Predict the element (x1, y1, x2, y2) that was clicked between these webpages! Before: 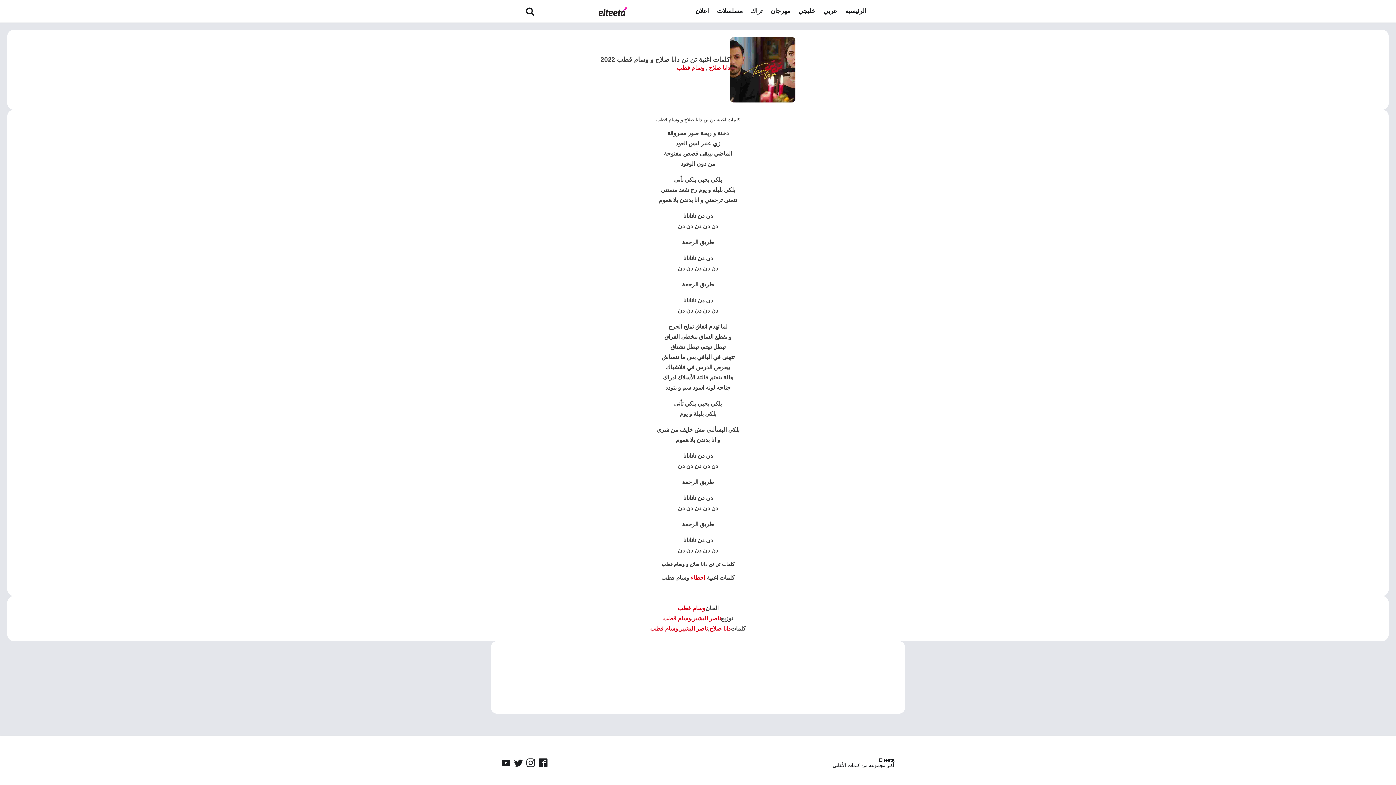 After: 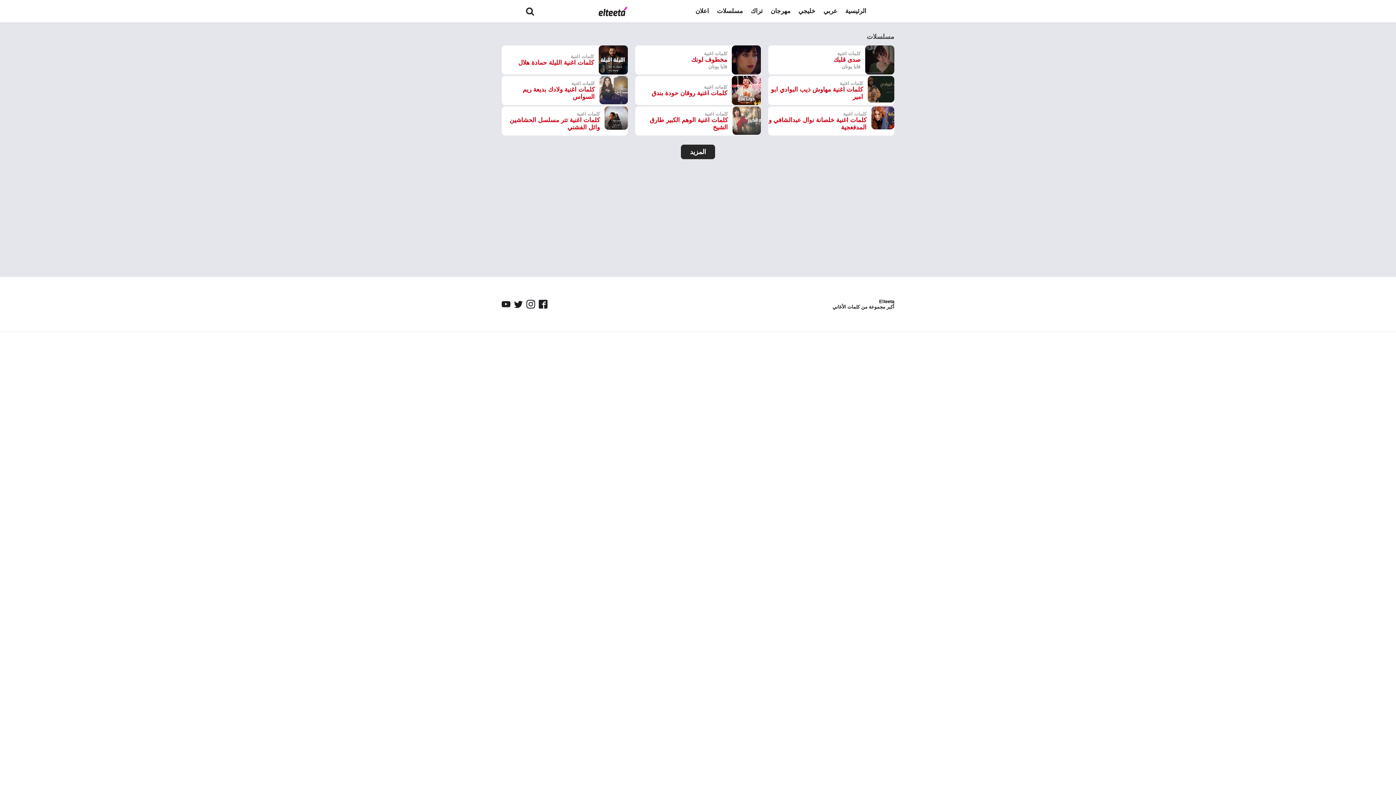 Action: bbox: (713, 2, 746, 20) label: مسلسلات